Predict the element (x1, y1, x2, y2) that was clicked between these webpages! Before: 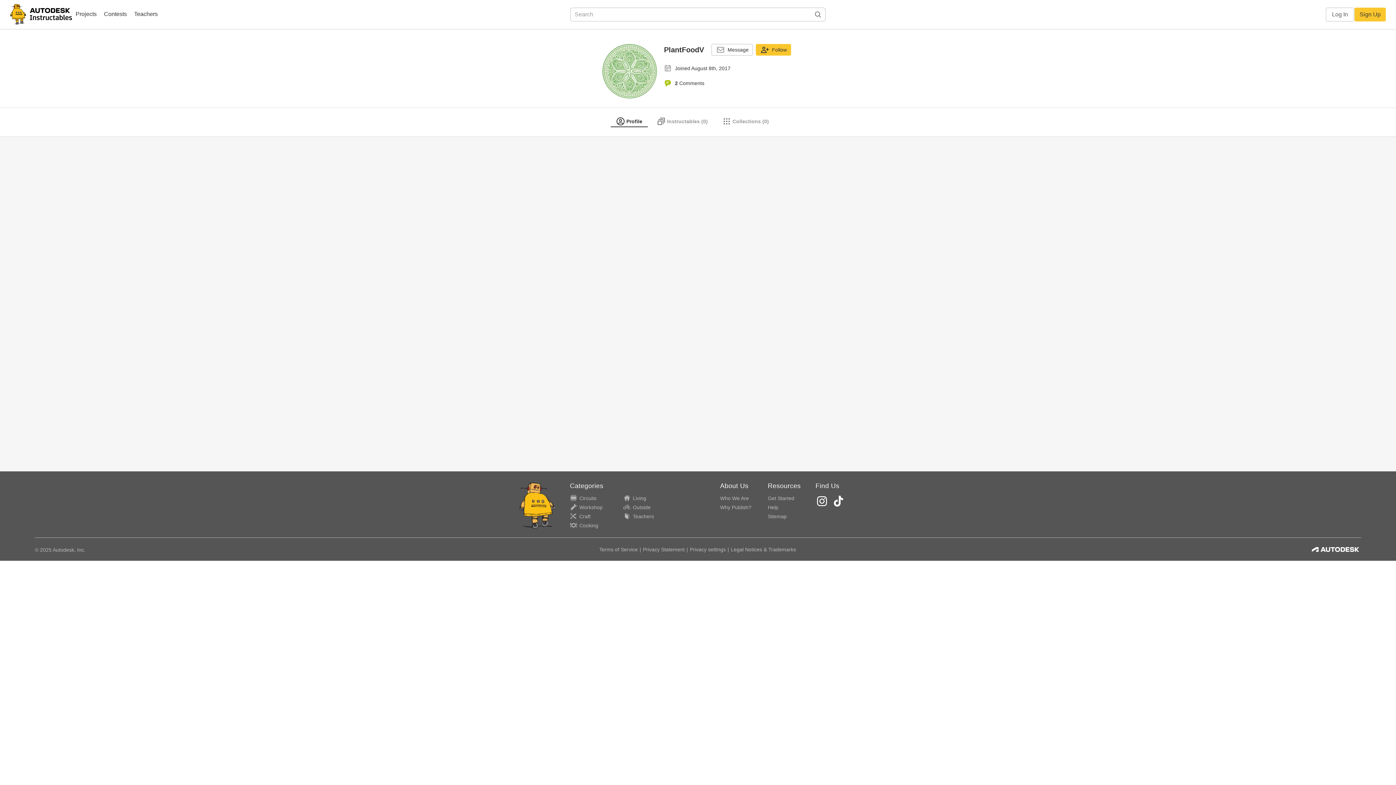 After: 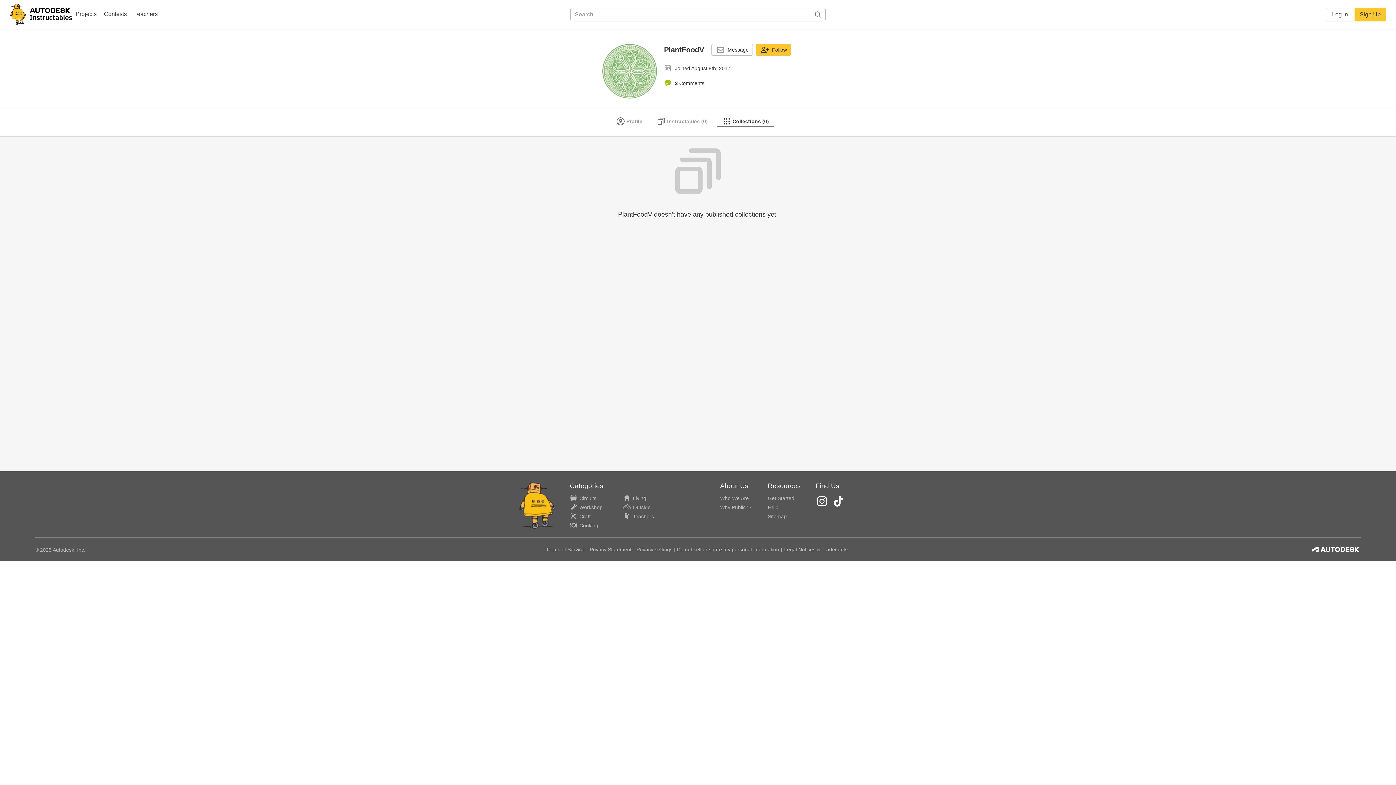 Action: label: Collections (0) bbox: (717, 118, 774, 124)